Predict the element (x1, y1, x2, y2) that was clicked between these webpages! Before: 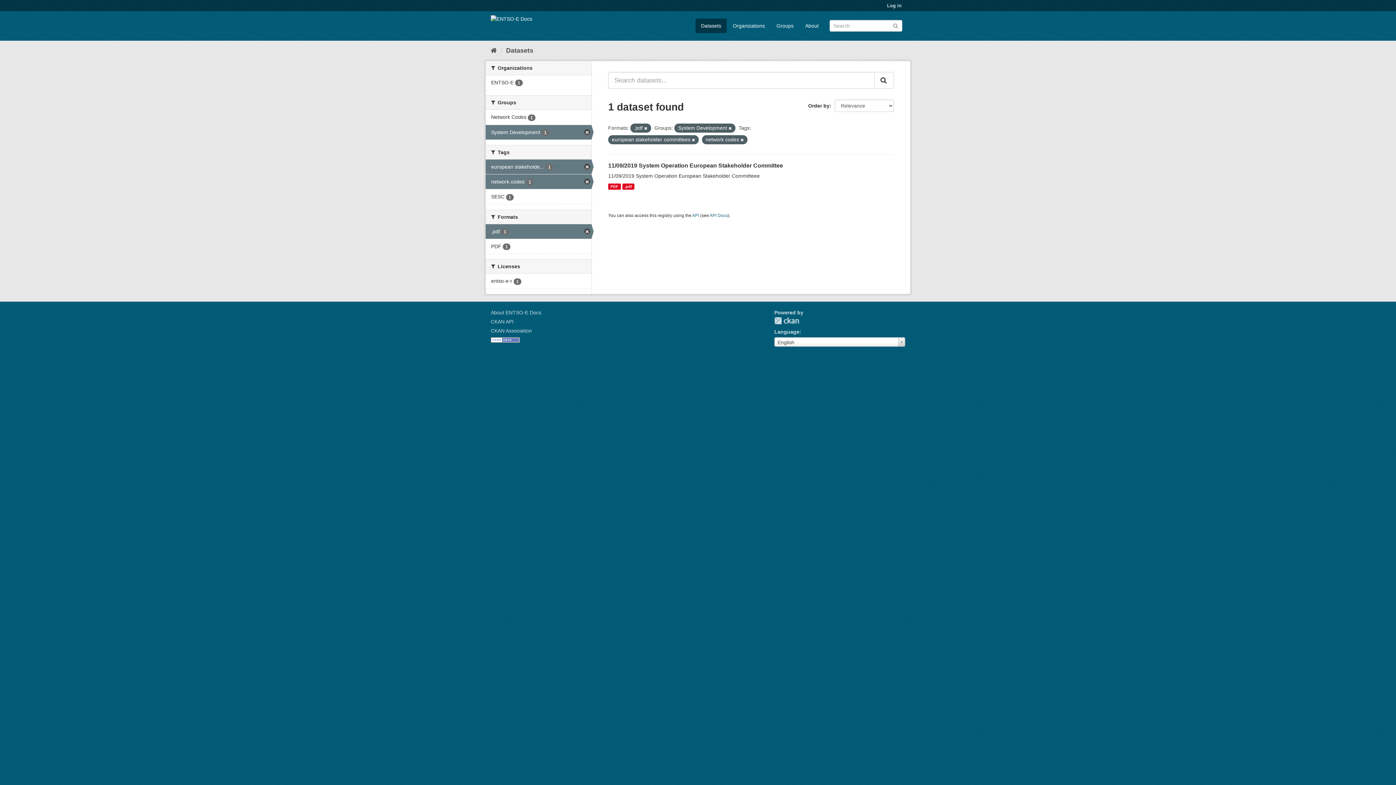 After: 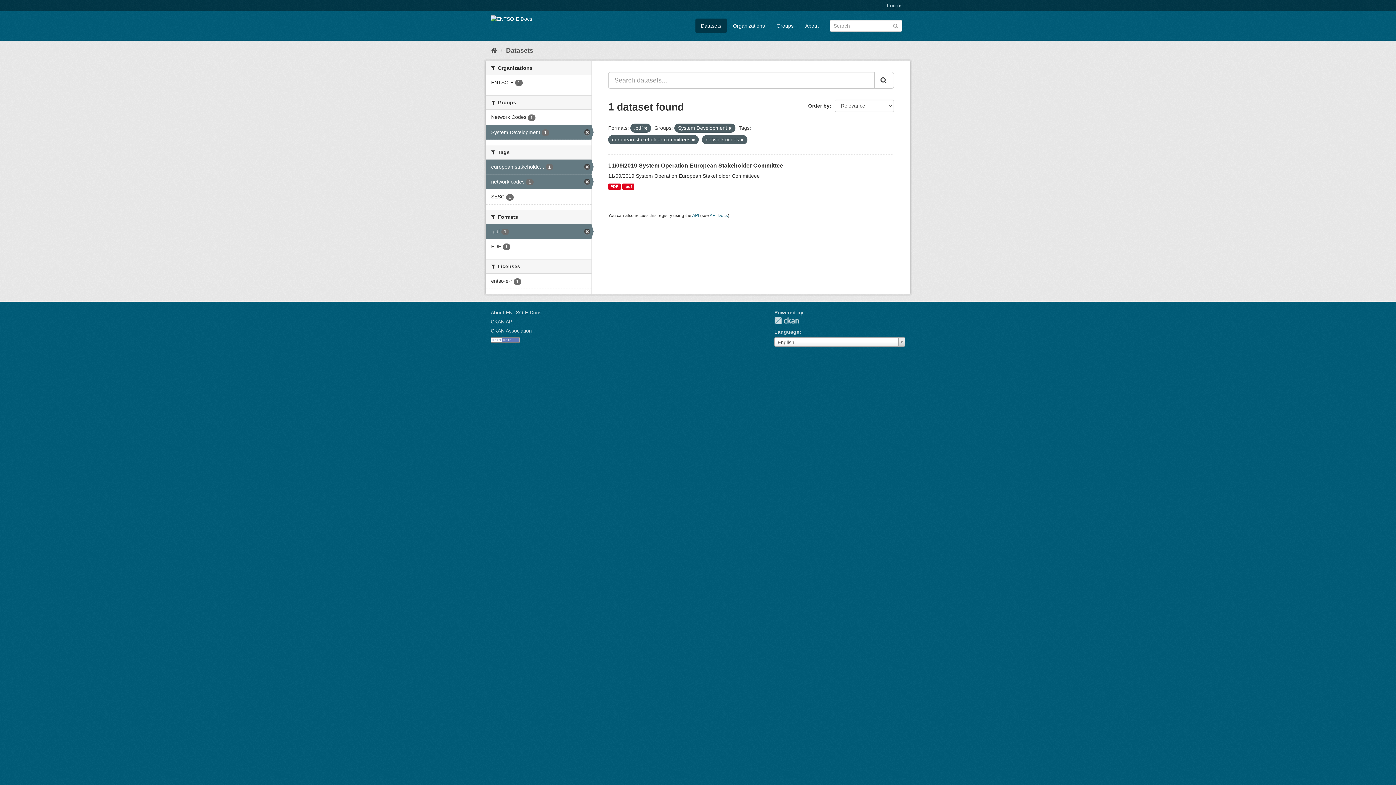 Action: label: Submit bbox: (874, 72, 894, 88)